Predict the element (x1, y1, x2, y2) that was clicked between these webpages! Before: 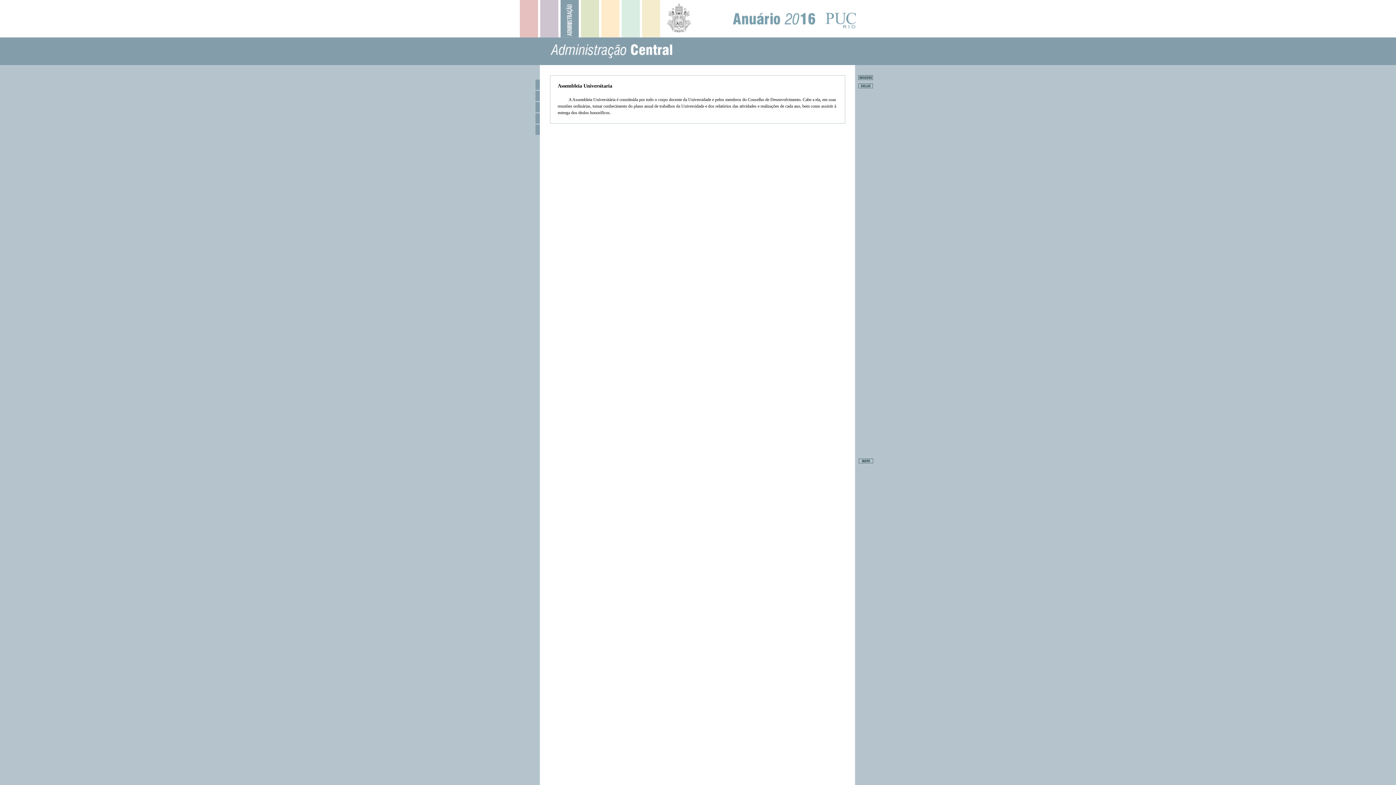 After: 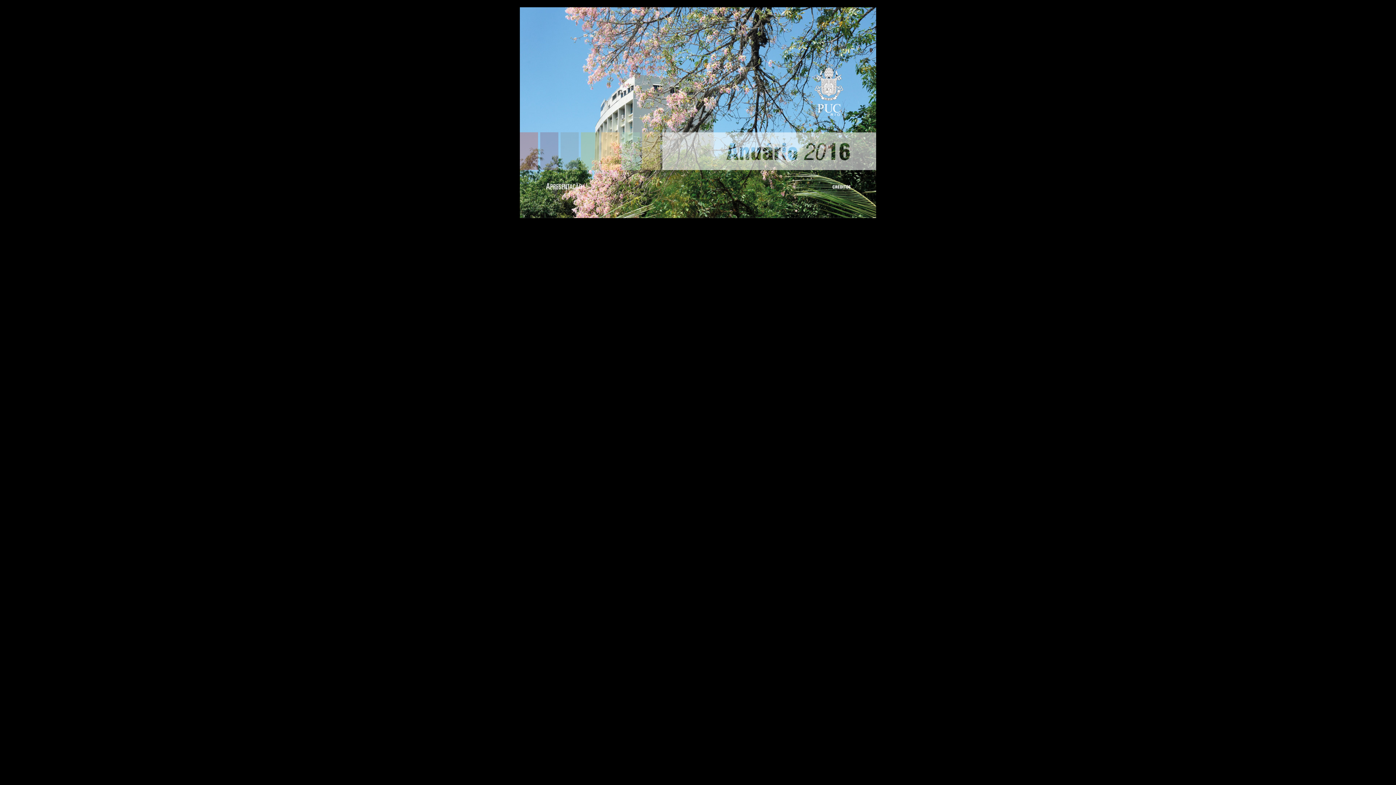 Action: bbox: (733, 12, 856, 28) label: Anuário 2016